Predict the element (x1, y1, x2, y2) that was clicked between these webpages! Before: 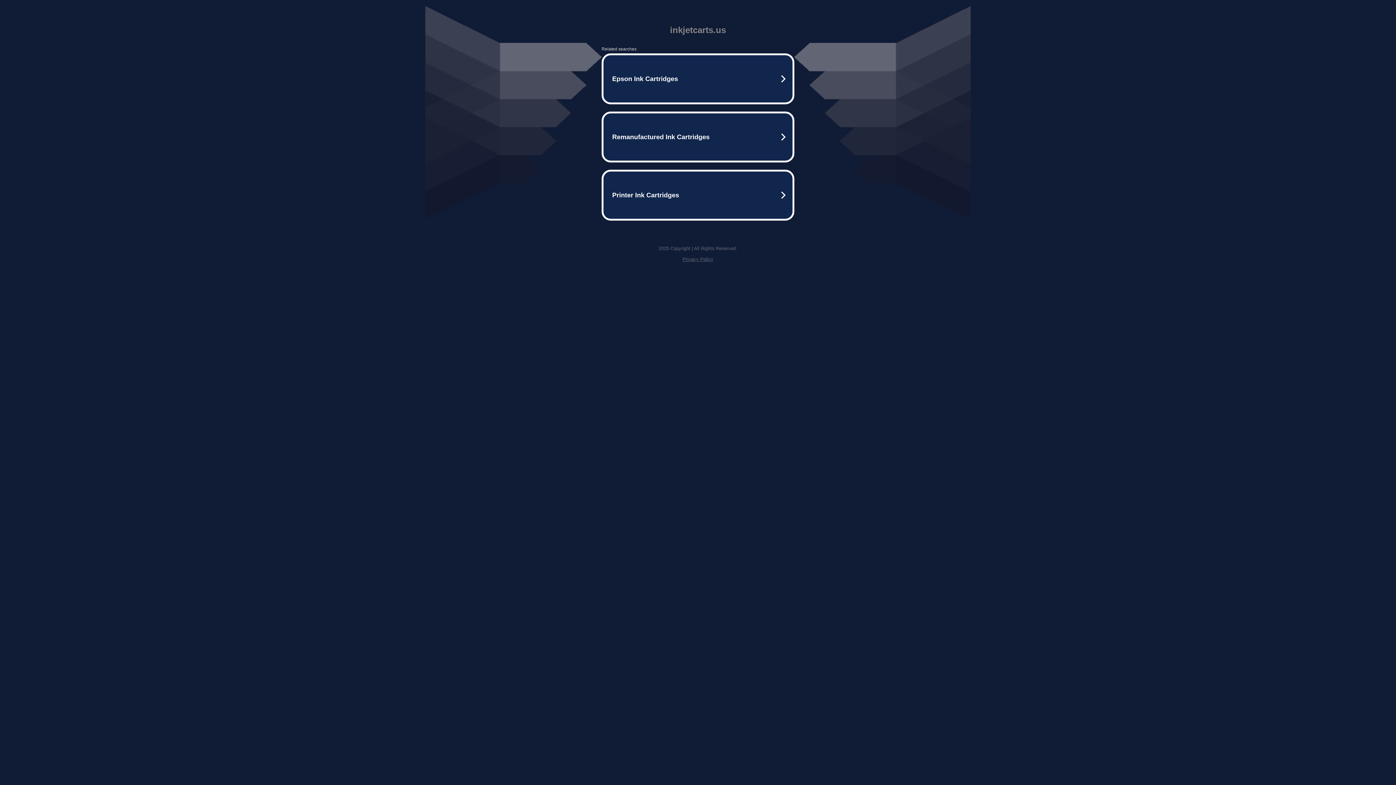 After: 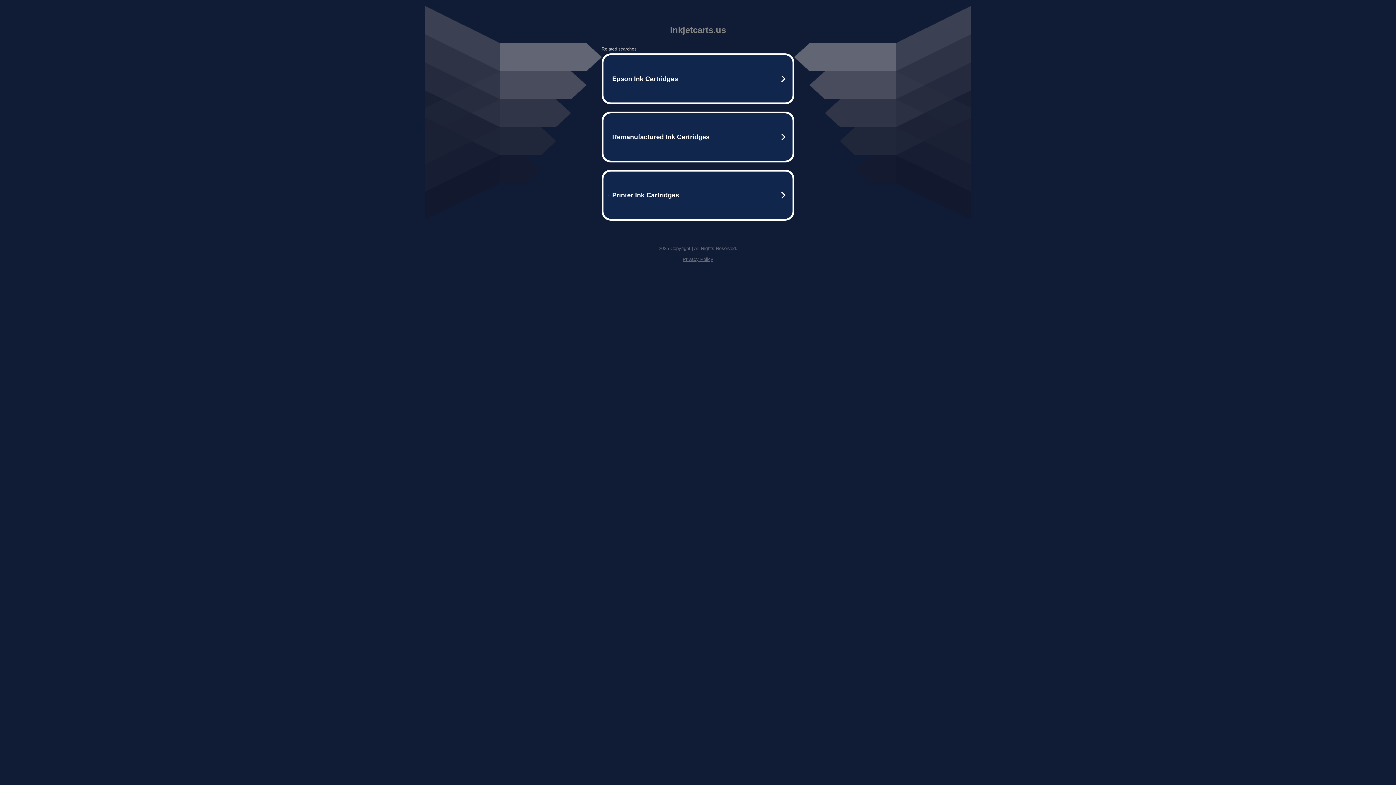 Action: label: Privacy Policy bbox: (682, 256, 713, 262)